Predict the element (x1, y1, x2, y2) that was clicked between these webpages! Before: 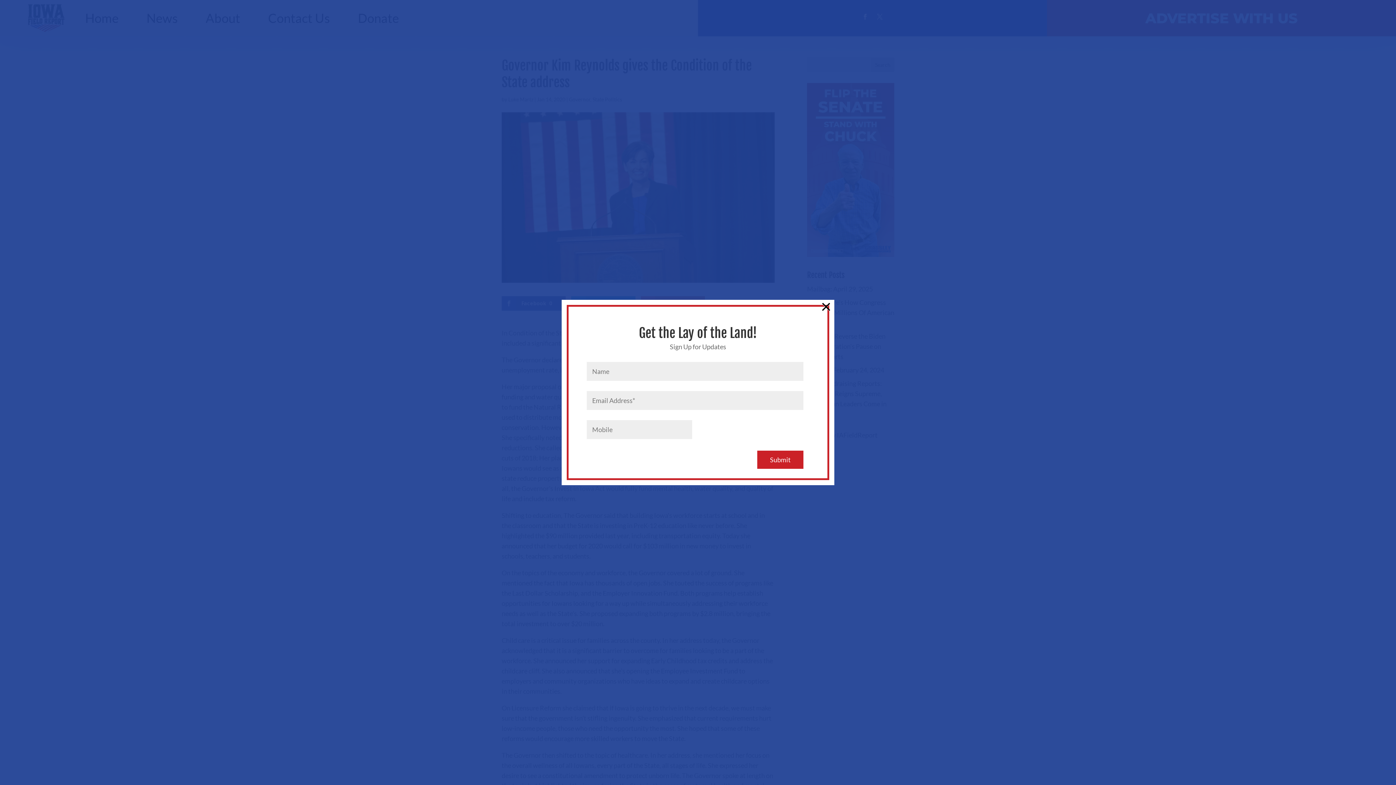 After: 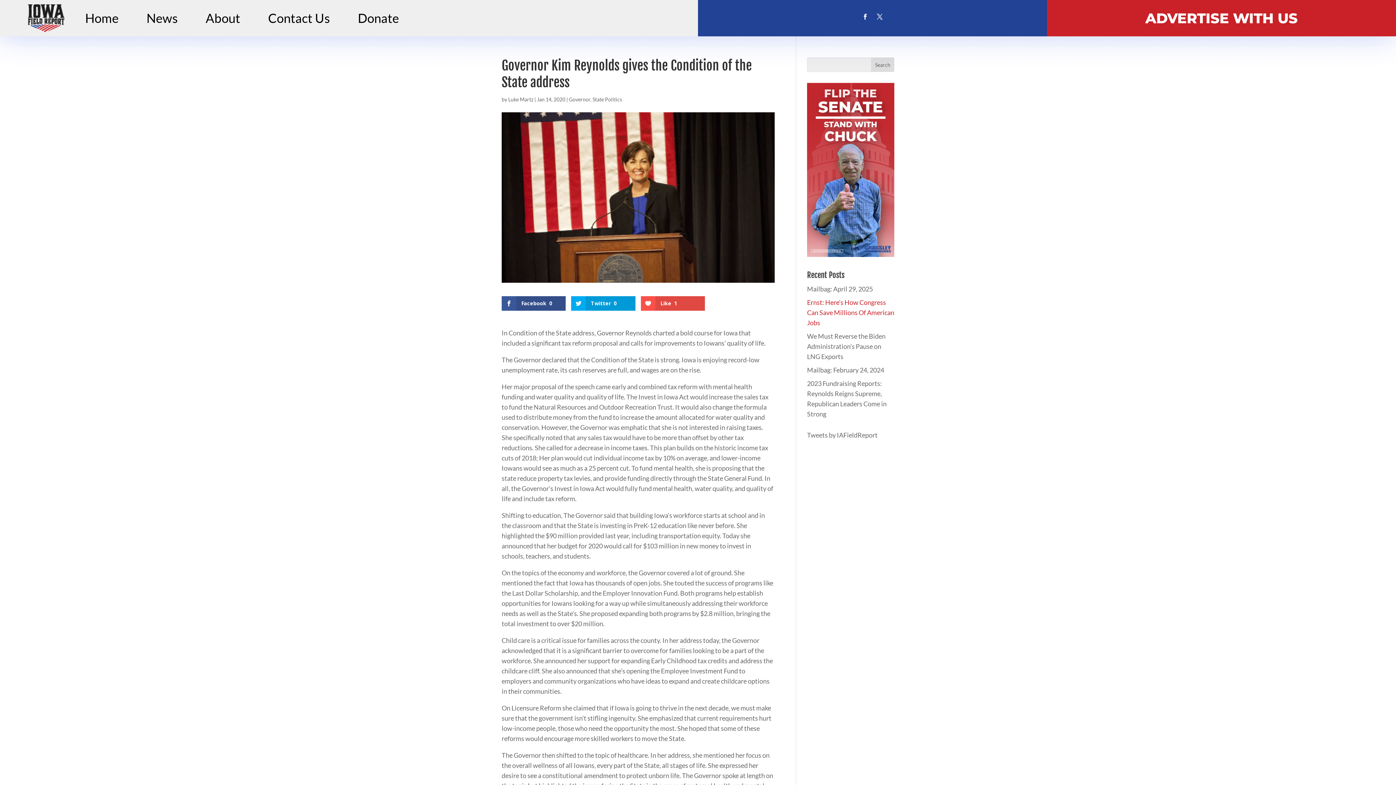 Action: bbox: (821, 301, 831, 310) label: ×